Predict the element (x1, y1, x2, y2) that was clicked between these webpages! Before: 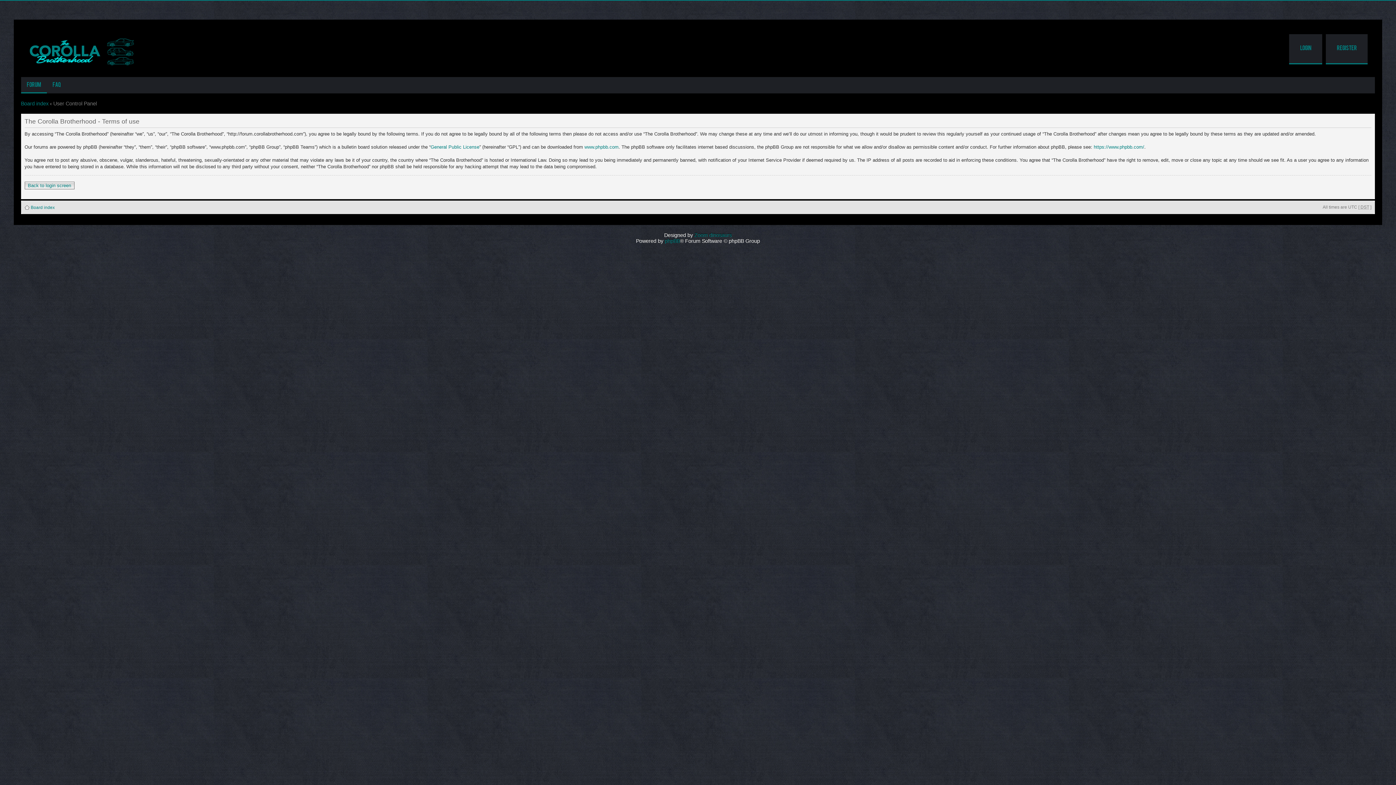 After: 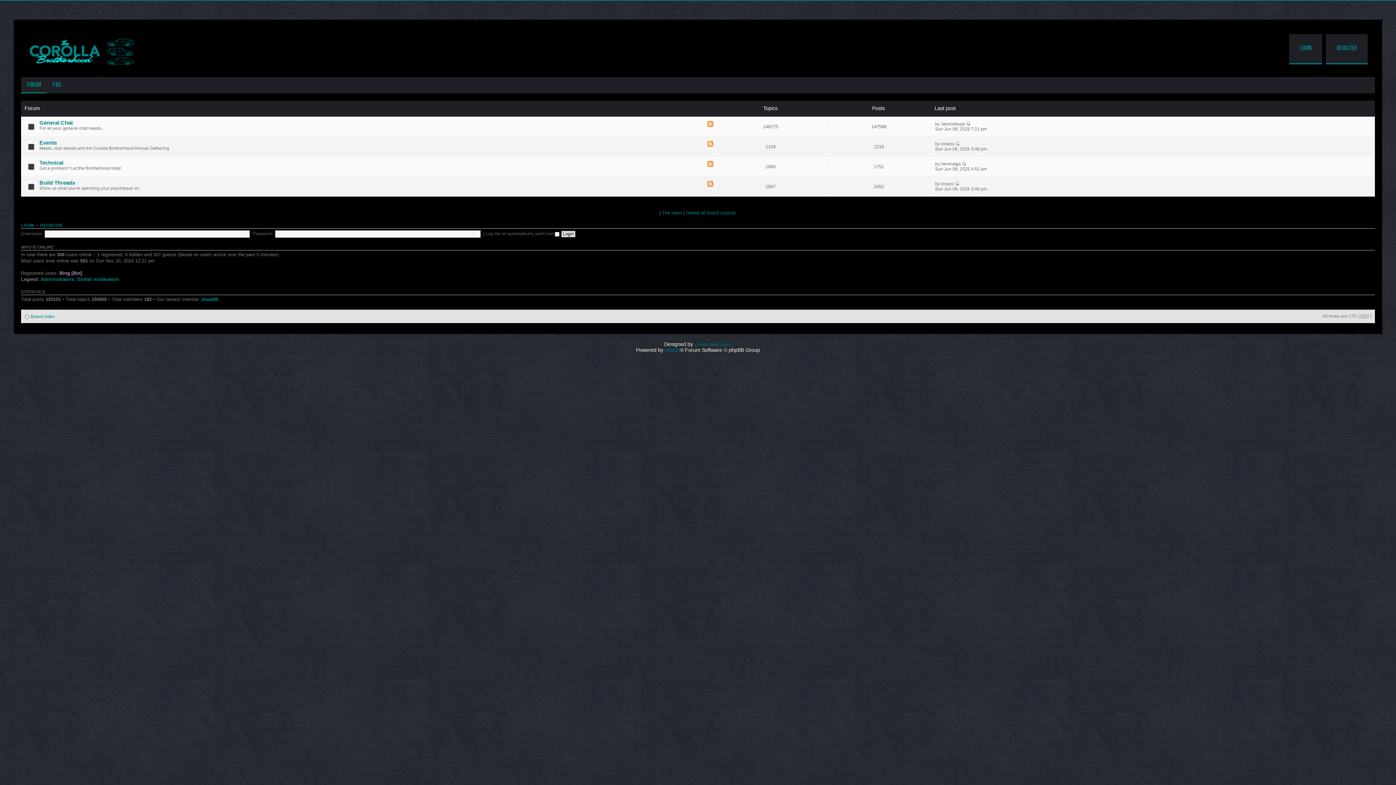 Action: bbox: (20, 77, 46, 93) label: Forum